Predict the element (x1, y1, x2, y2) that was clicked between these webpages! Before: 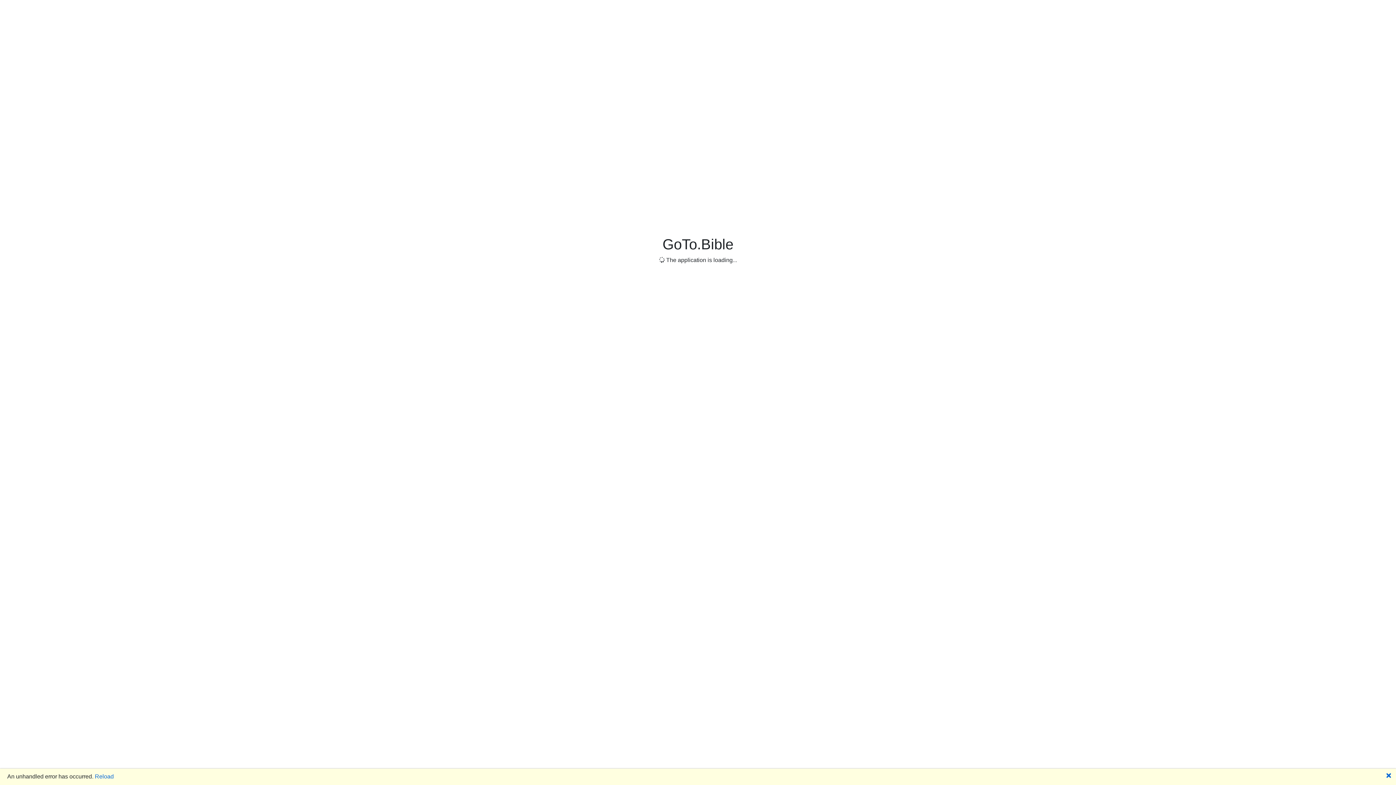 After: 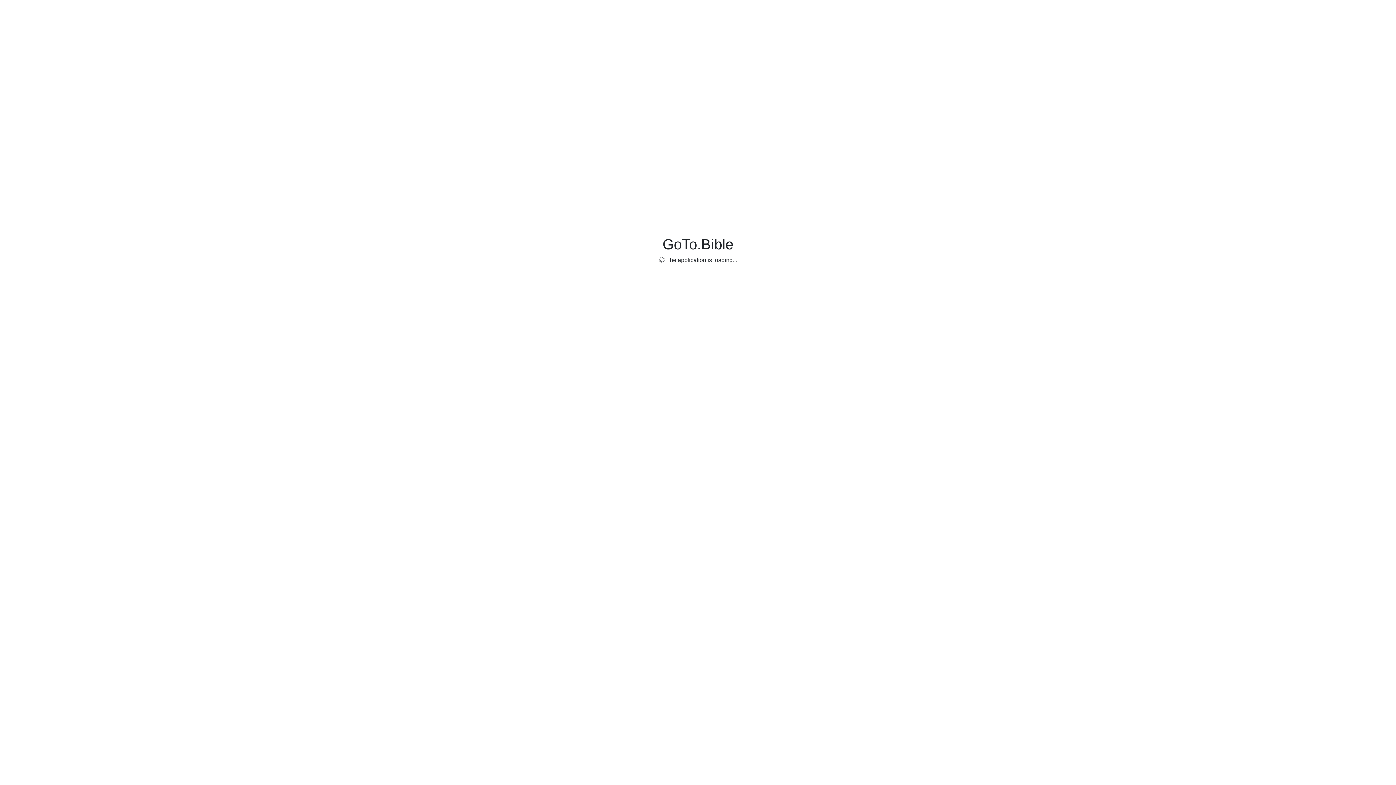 Action: bbox: (1386, 772, 1392, 780) label: 🗙